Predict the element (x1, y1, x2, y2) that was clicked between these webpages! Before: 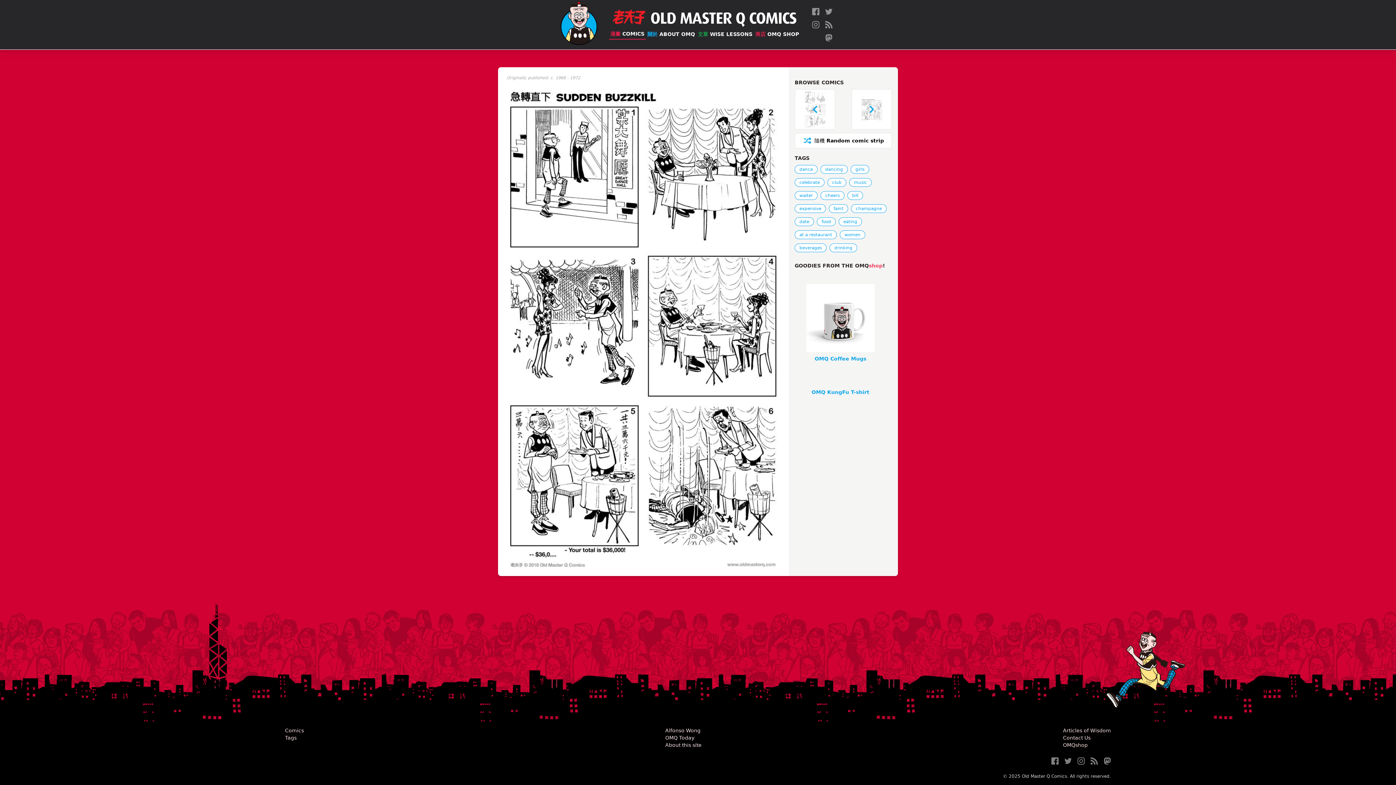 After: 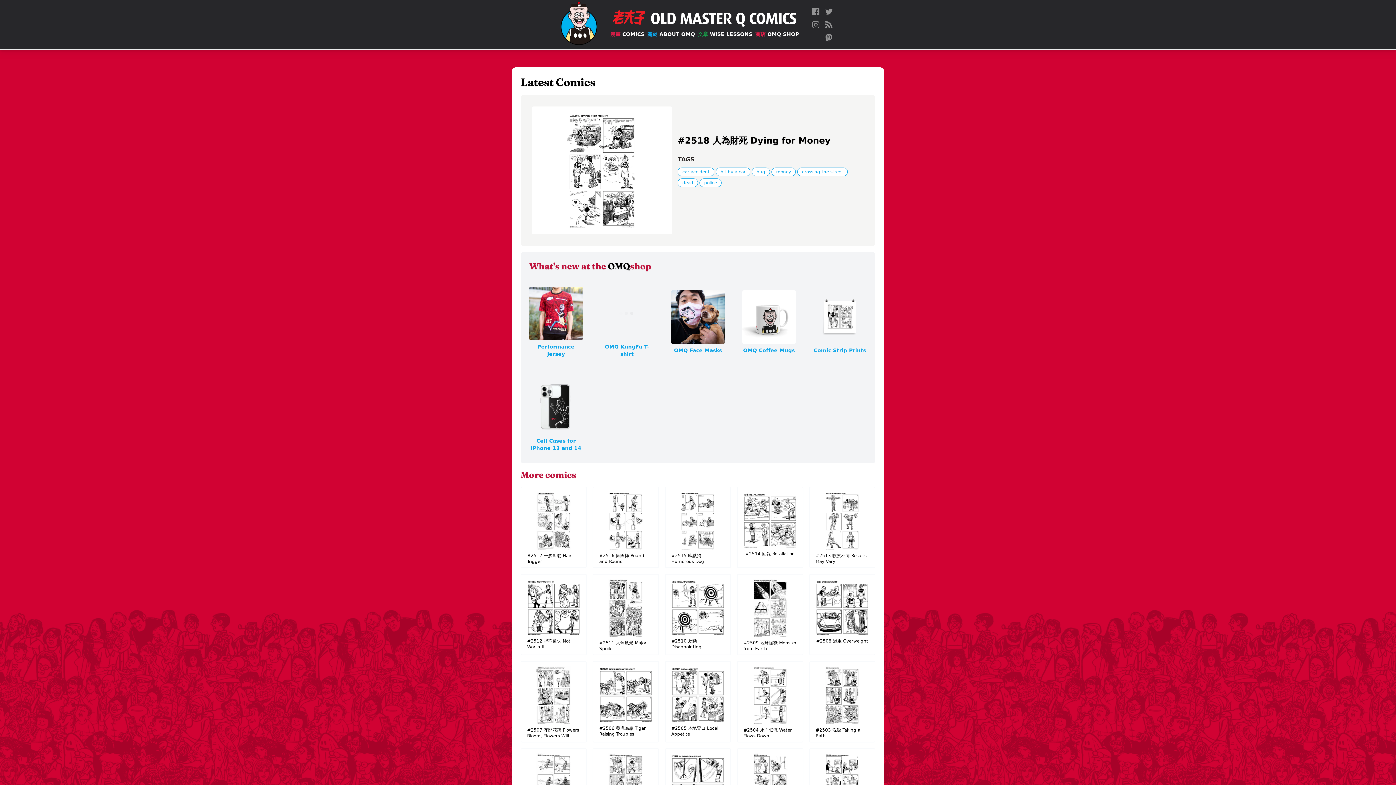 Action: bbox: (560, 1, 597, 48) label: Old Master Q Comics [老夫子]